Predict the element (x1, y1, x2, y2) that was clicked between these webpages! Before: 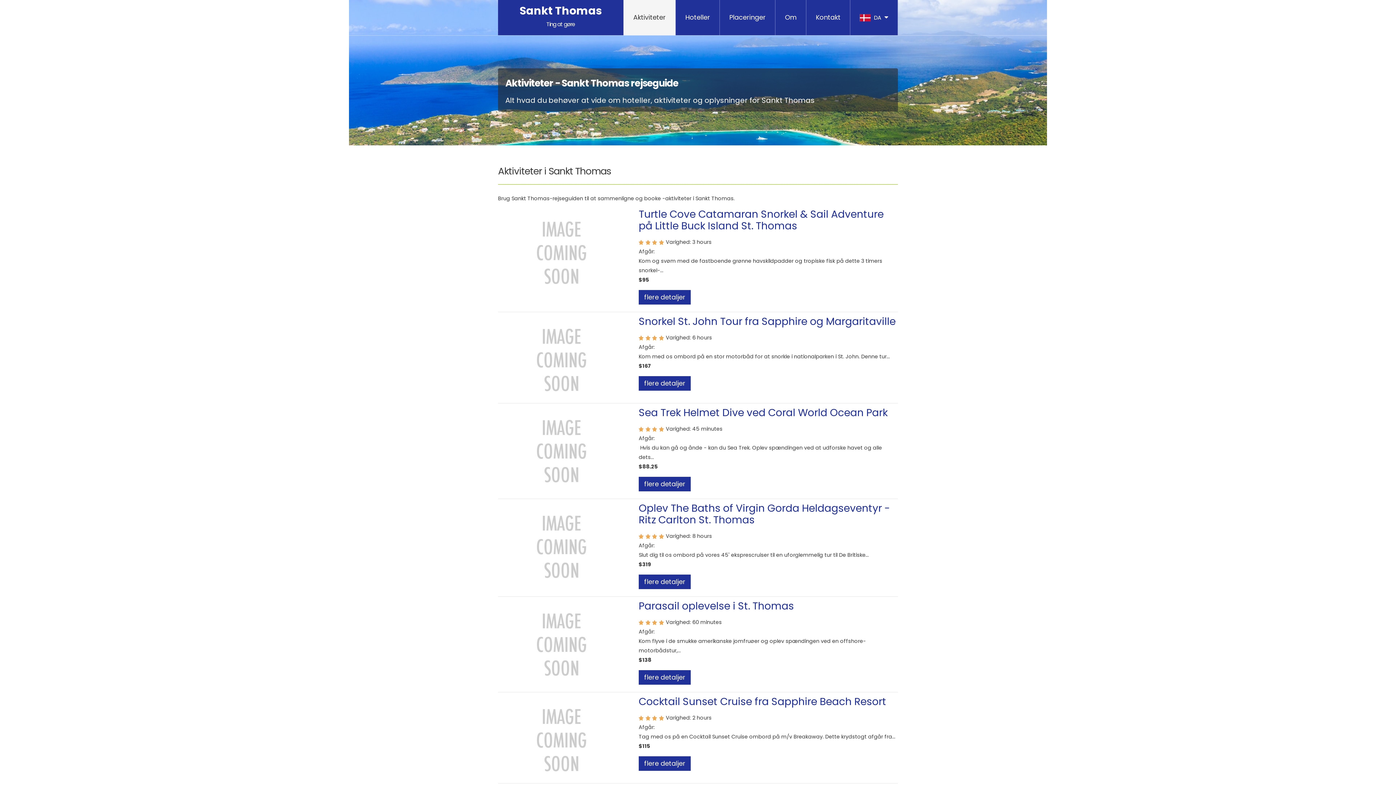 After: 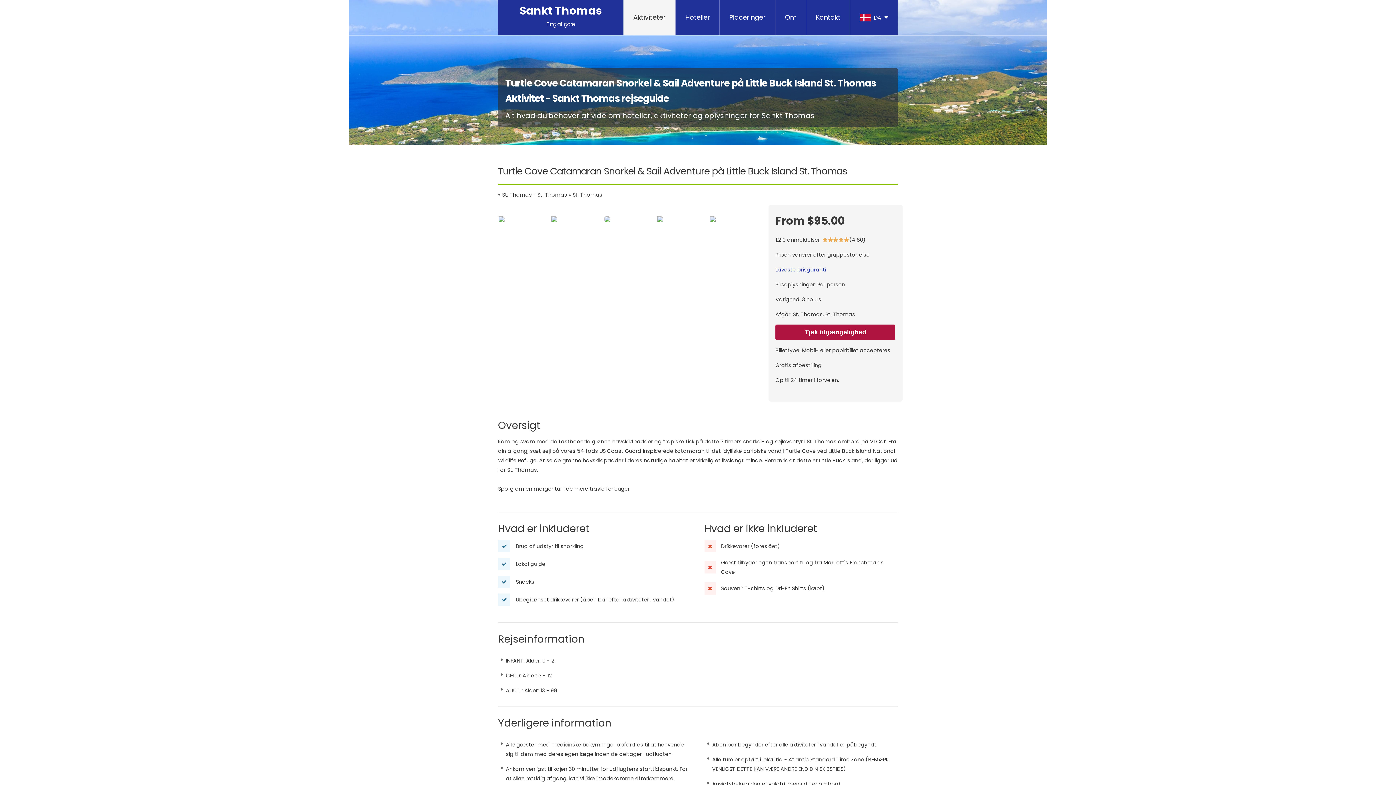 Action: bbox: (638, 290, 690, 304) label: flere detaljer